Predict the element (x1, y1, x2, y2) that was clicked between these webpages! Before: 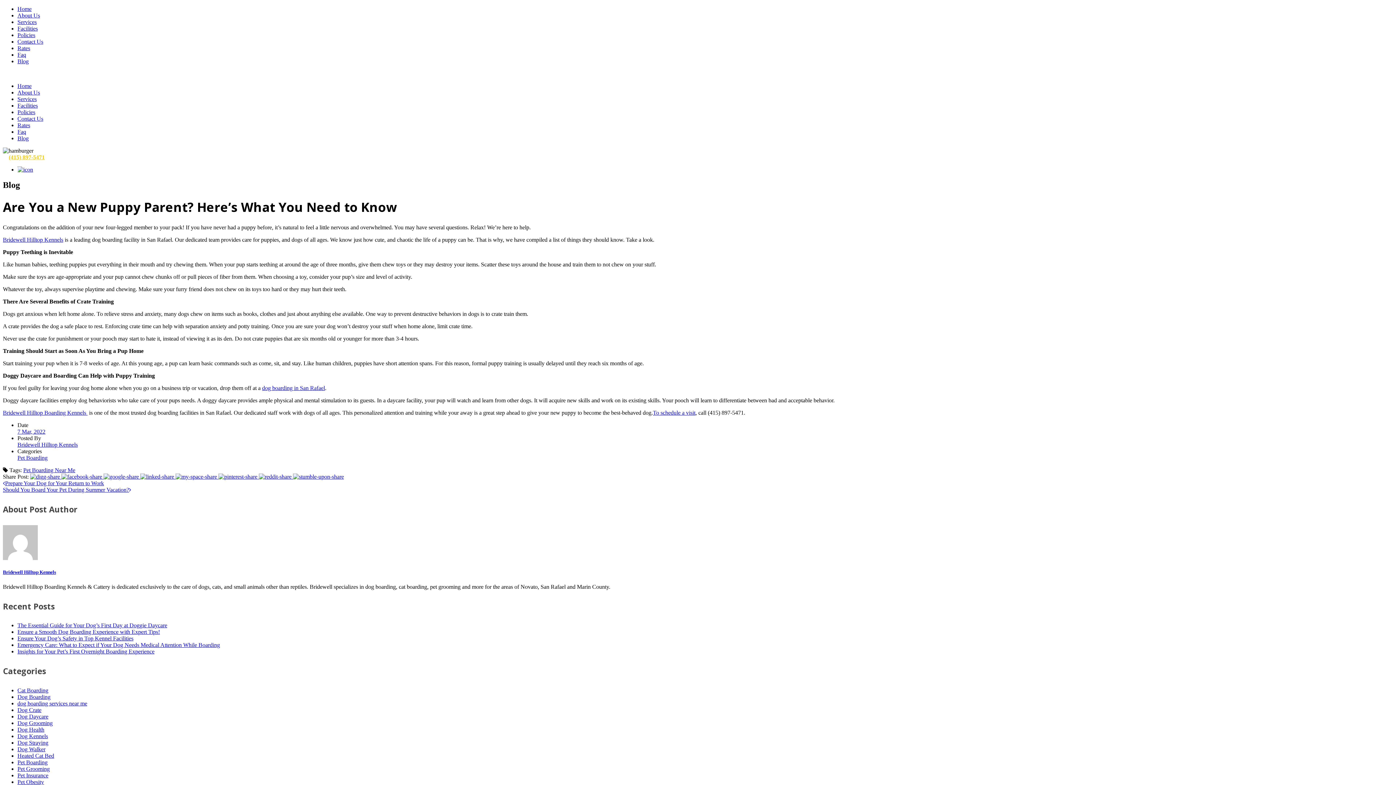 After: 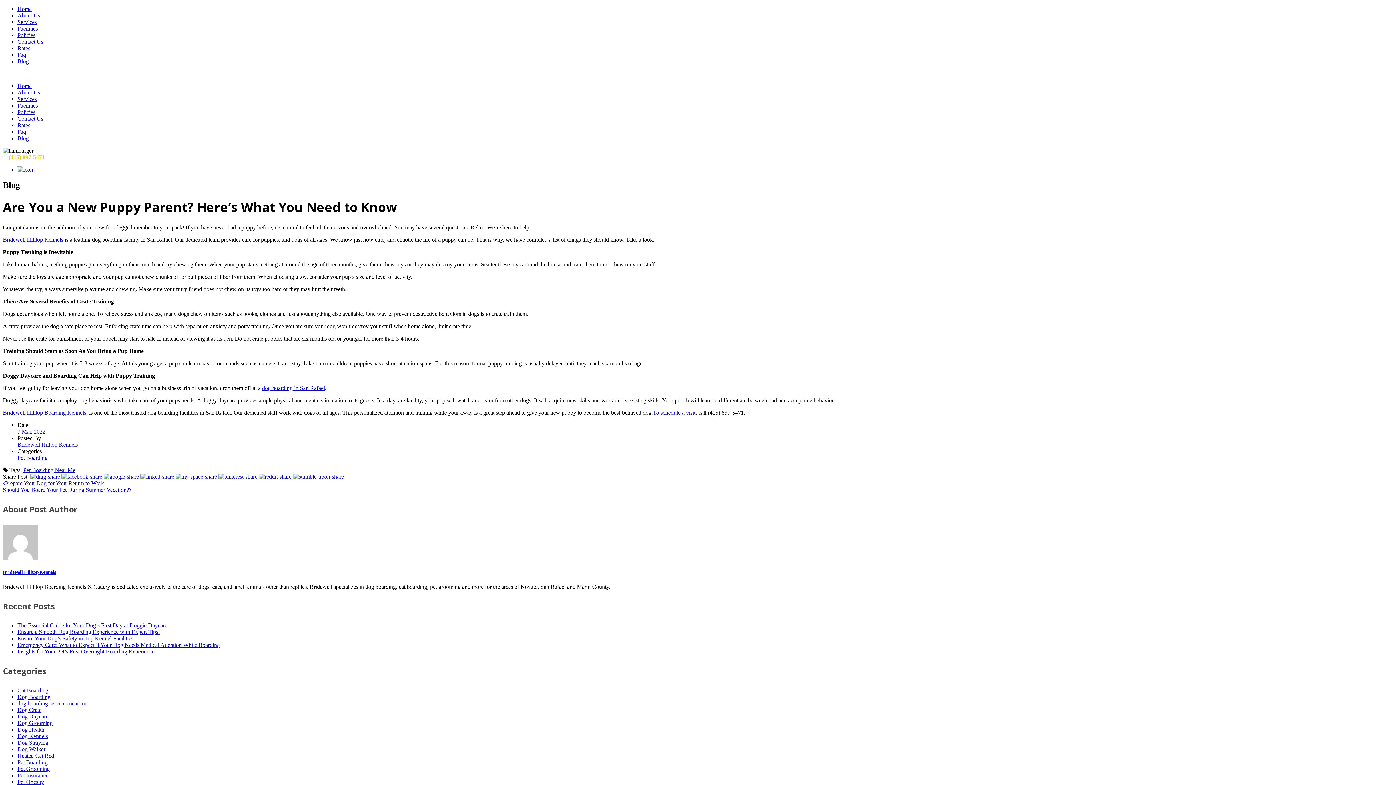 Action: bbox: (175, 473, 218, 479) label:  